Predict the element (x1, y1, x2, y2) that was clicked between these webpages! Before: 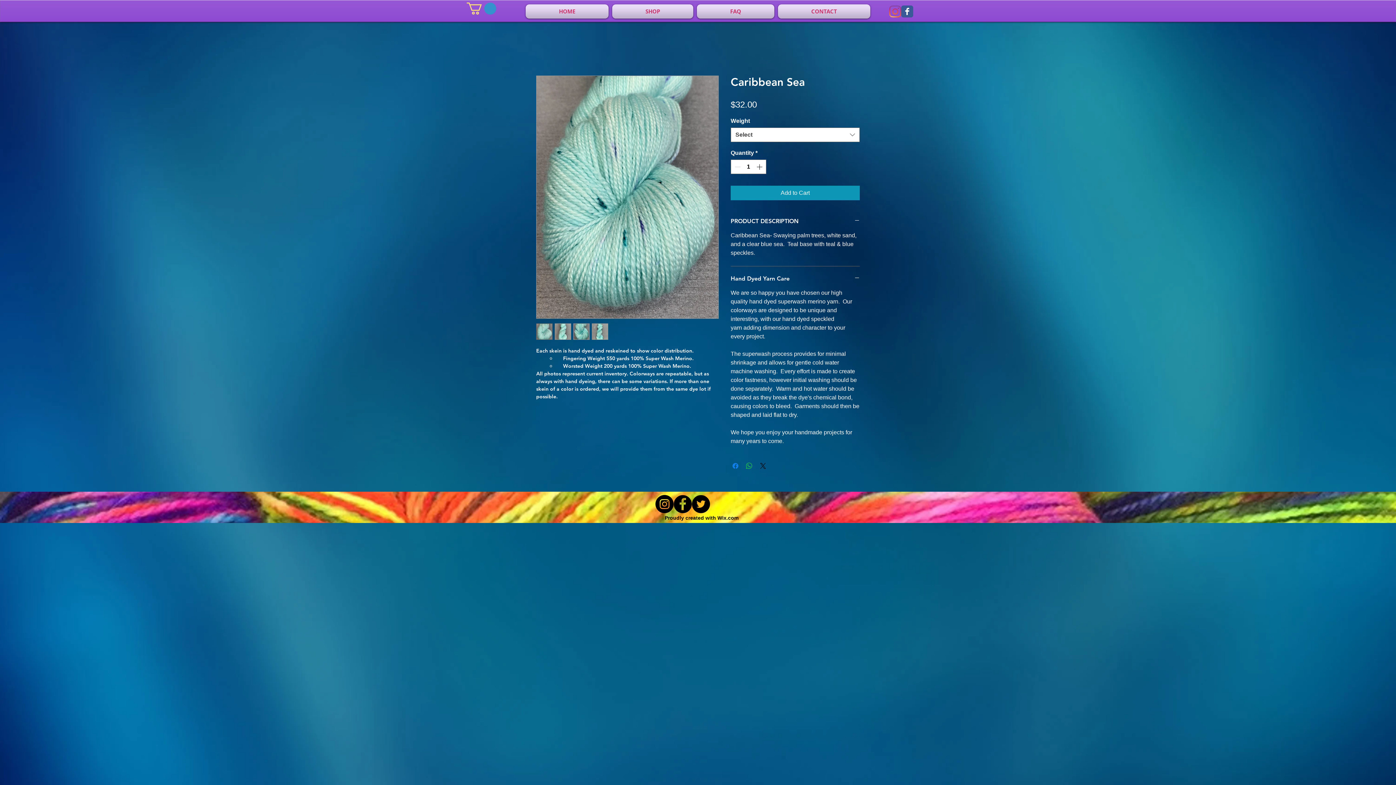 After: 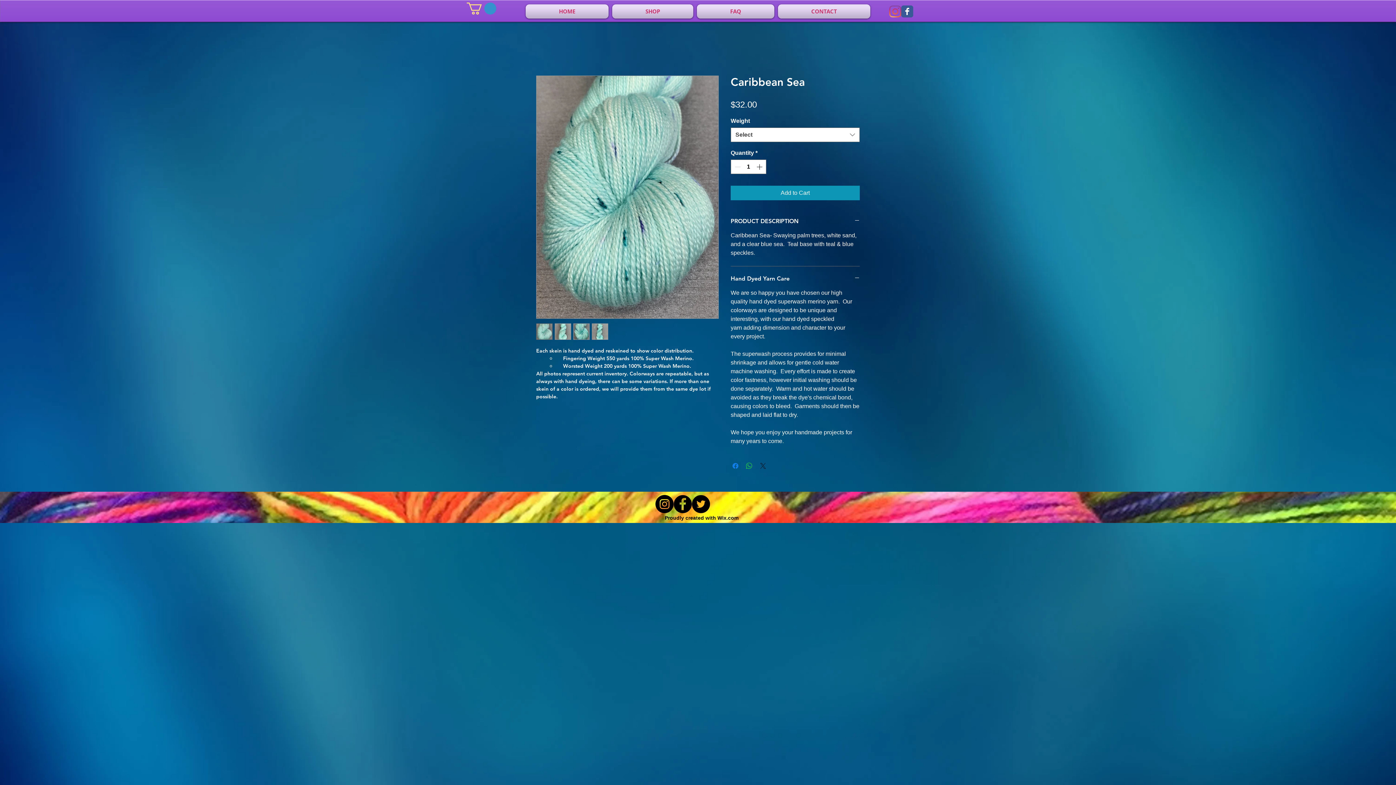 Action: bbox: (758, 461, 767, 470) label: Share on X